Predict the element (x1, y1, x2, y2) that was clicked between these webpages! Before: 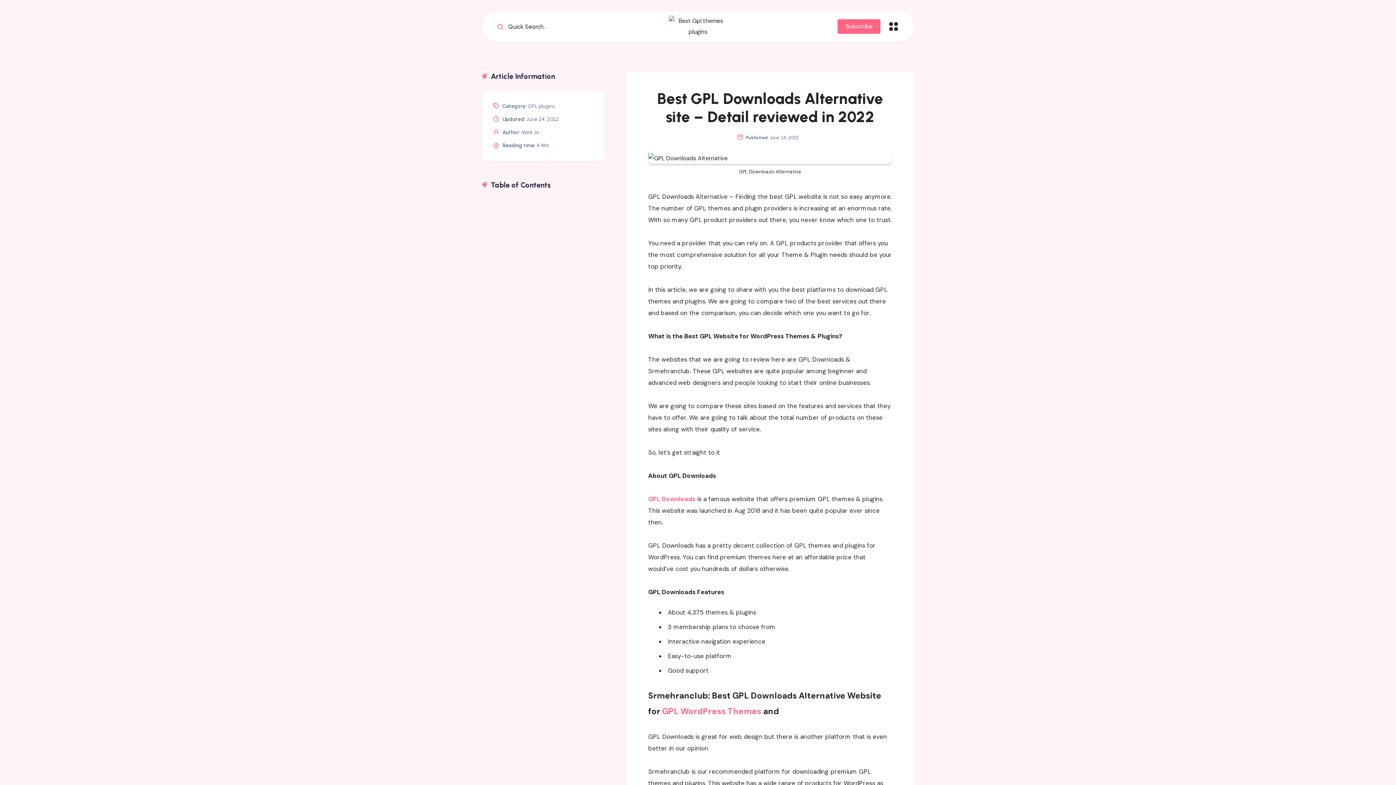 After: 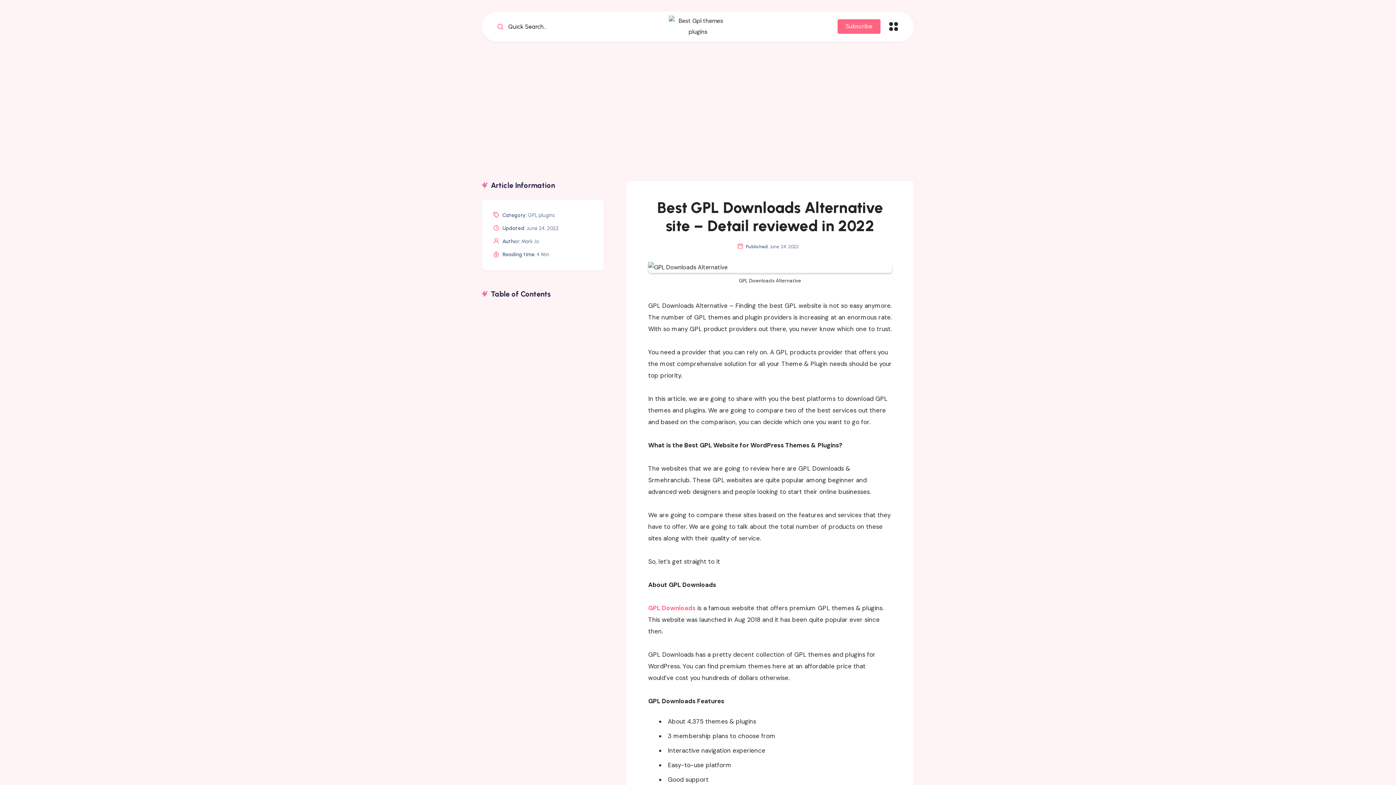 Action: label: GPL Downloads bbox: (648, 495, 695, 503)